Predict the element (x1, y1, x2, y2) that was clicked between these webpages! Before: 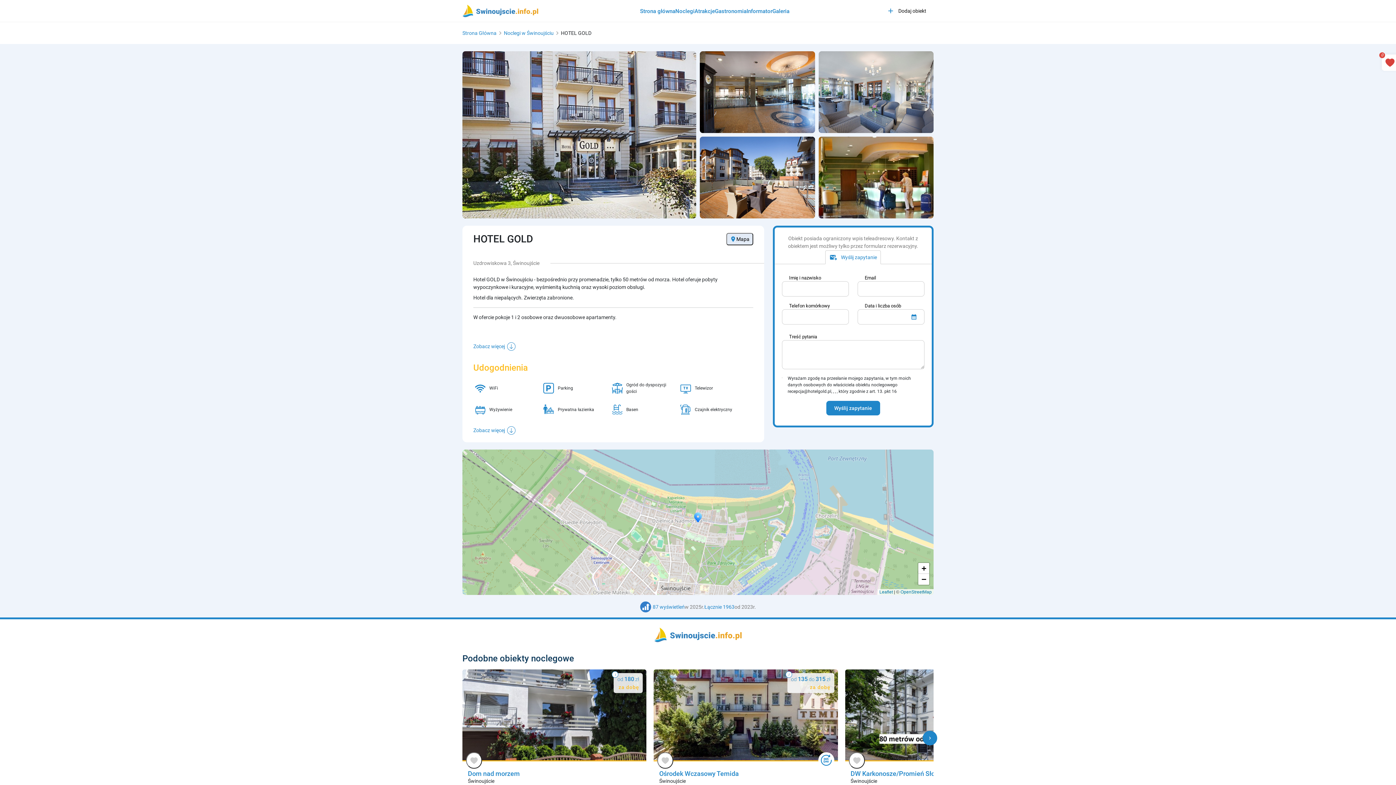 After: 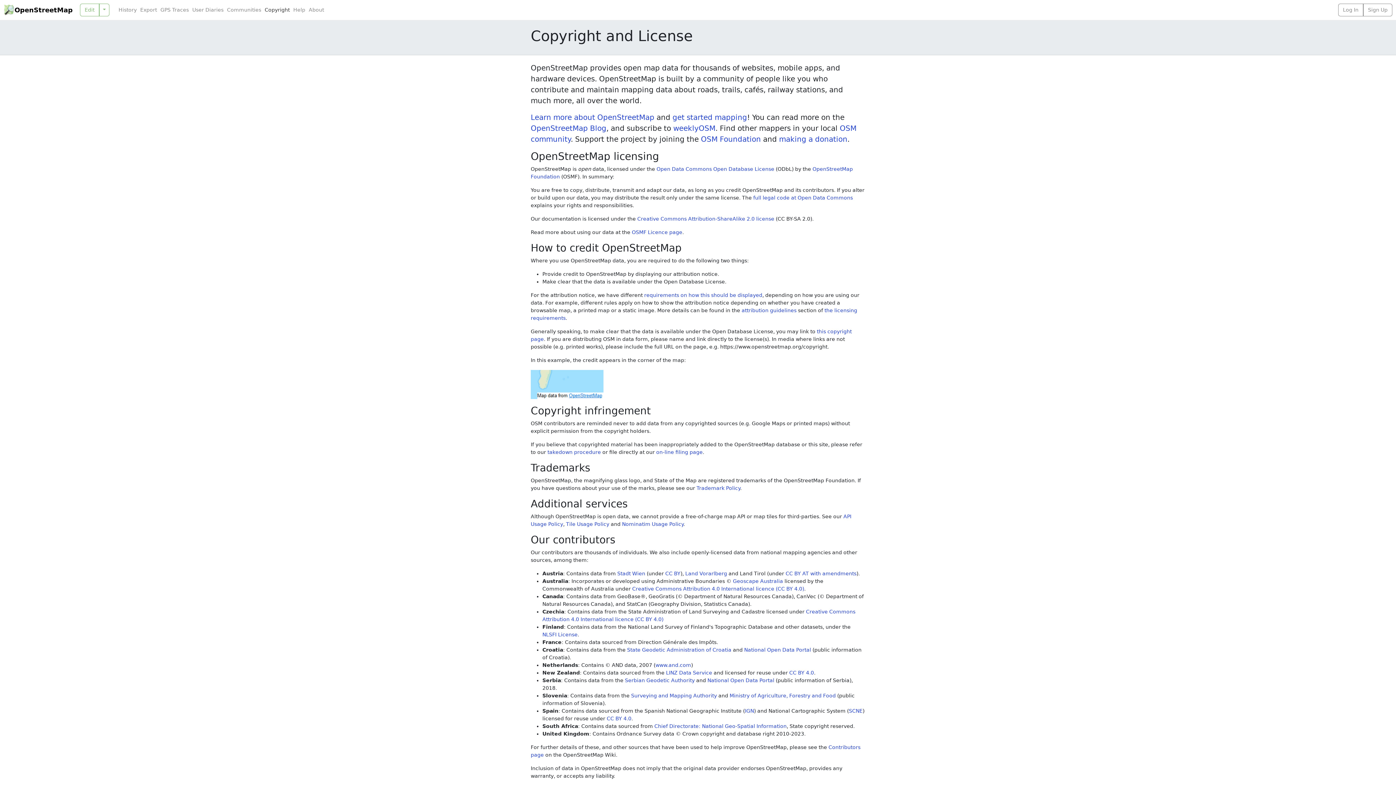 Action: bbox: (900, 589, 932, 594) label: OpenStreetMap